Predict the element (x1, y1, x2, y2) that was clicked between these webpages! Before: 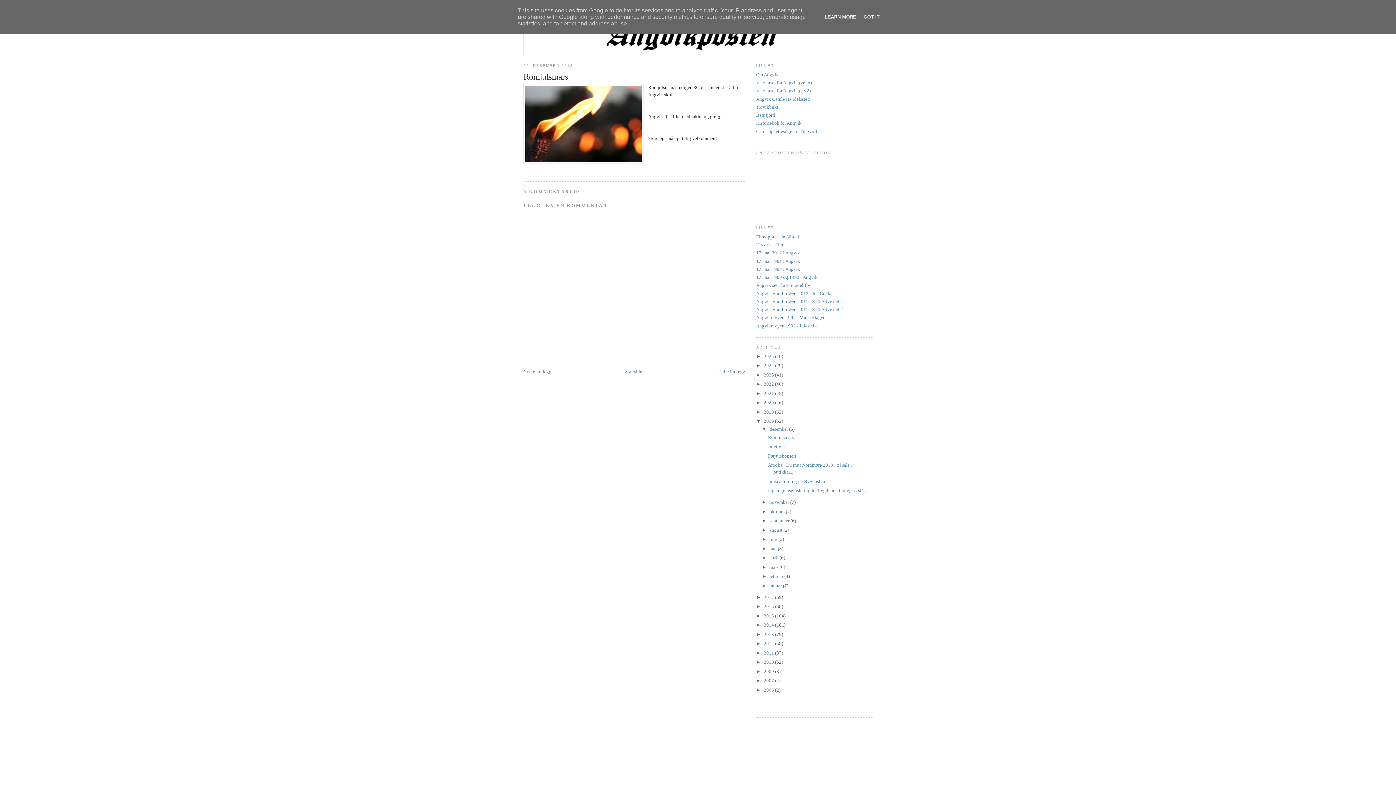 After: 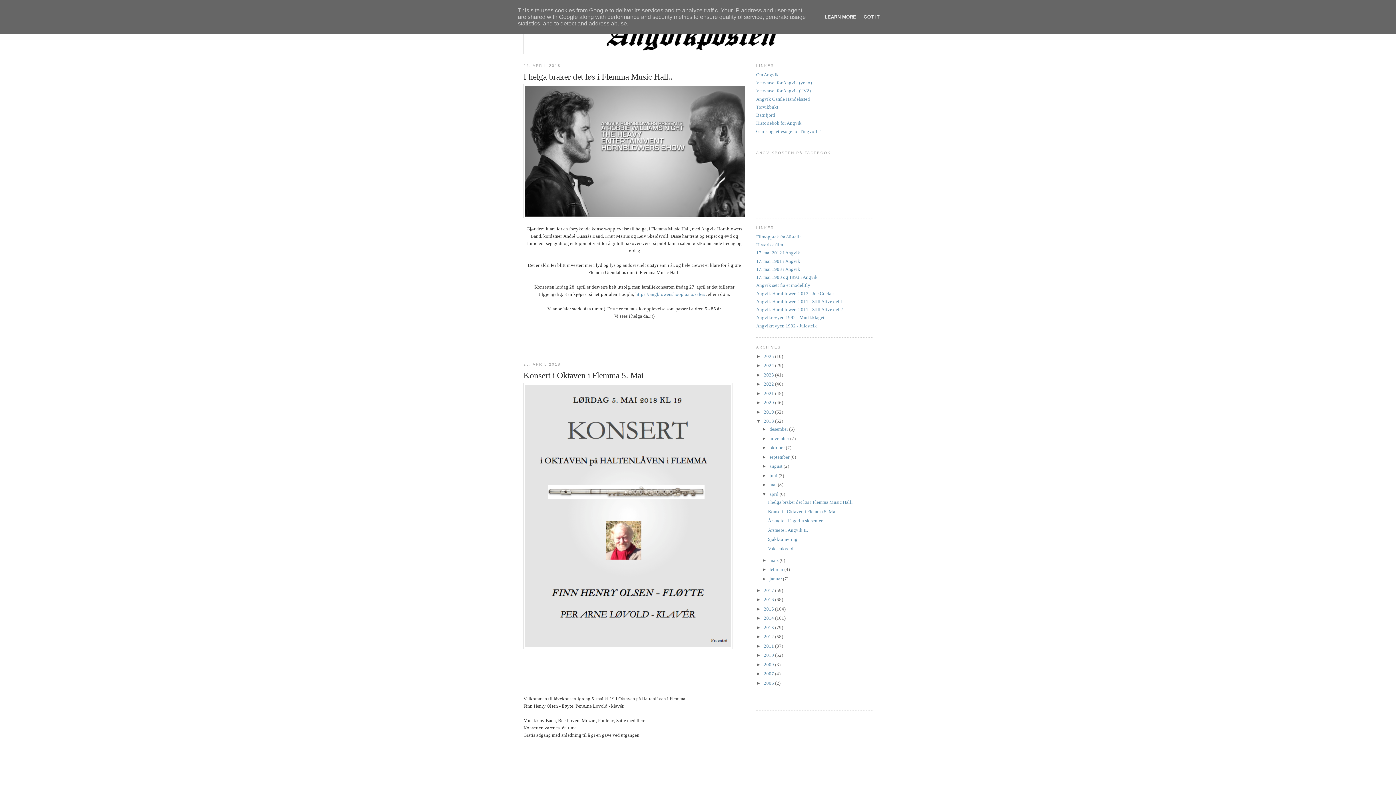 Action: bbox: (769, 555, 779, 560) label: april 